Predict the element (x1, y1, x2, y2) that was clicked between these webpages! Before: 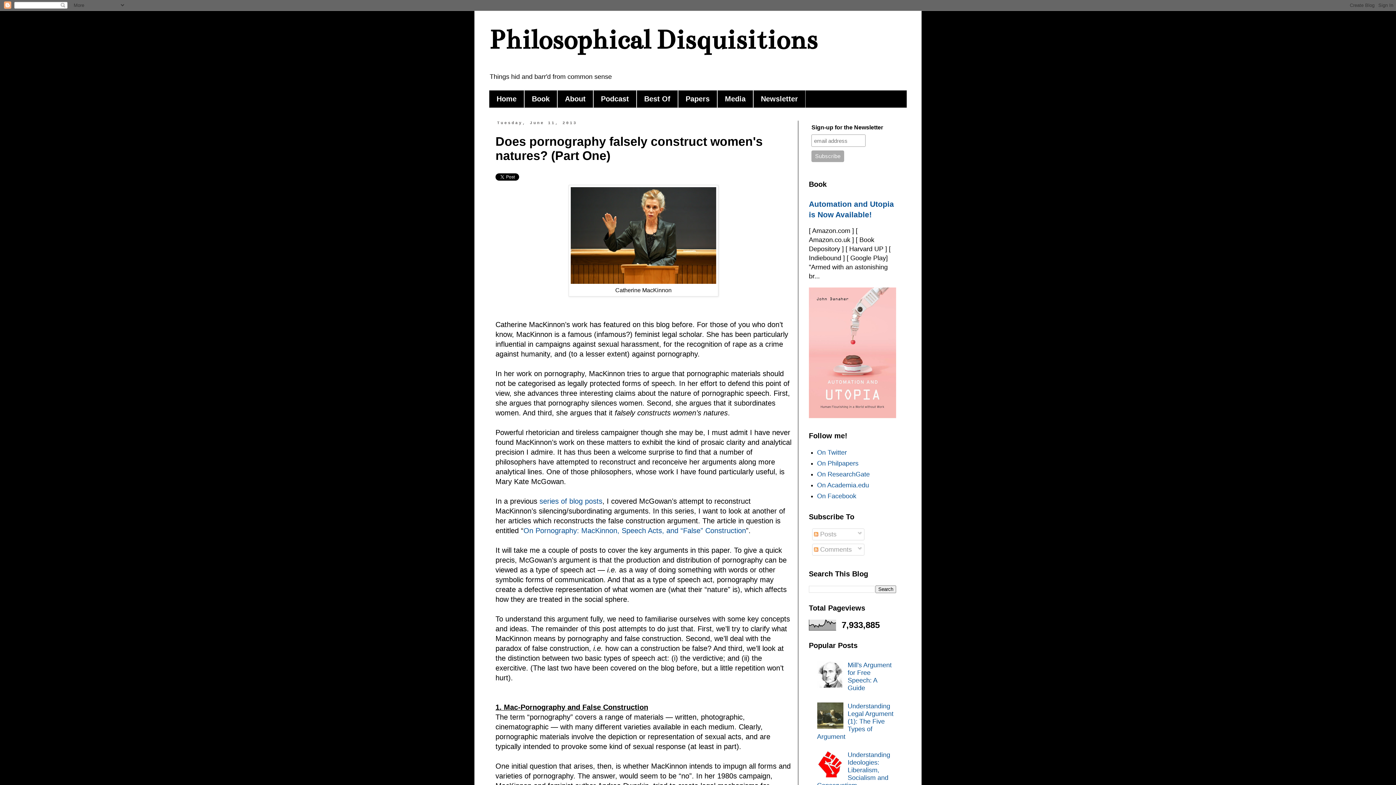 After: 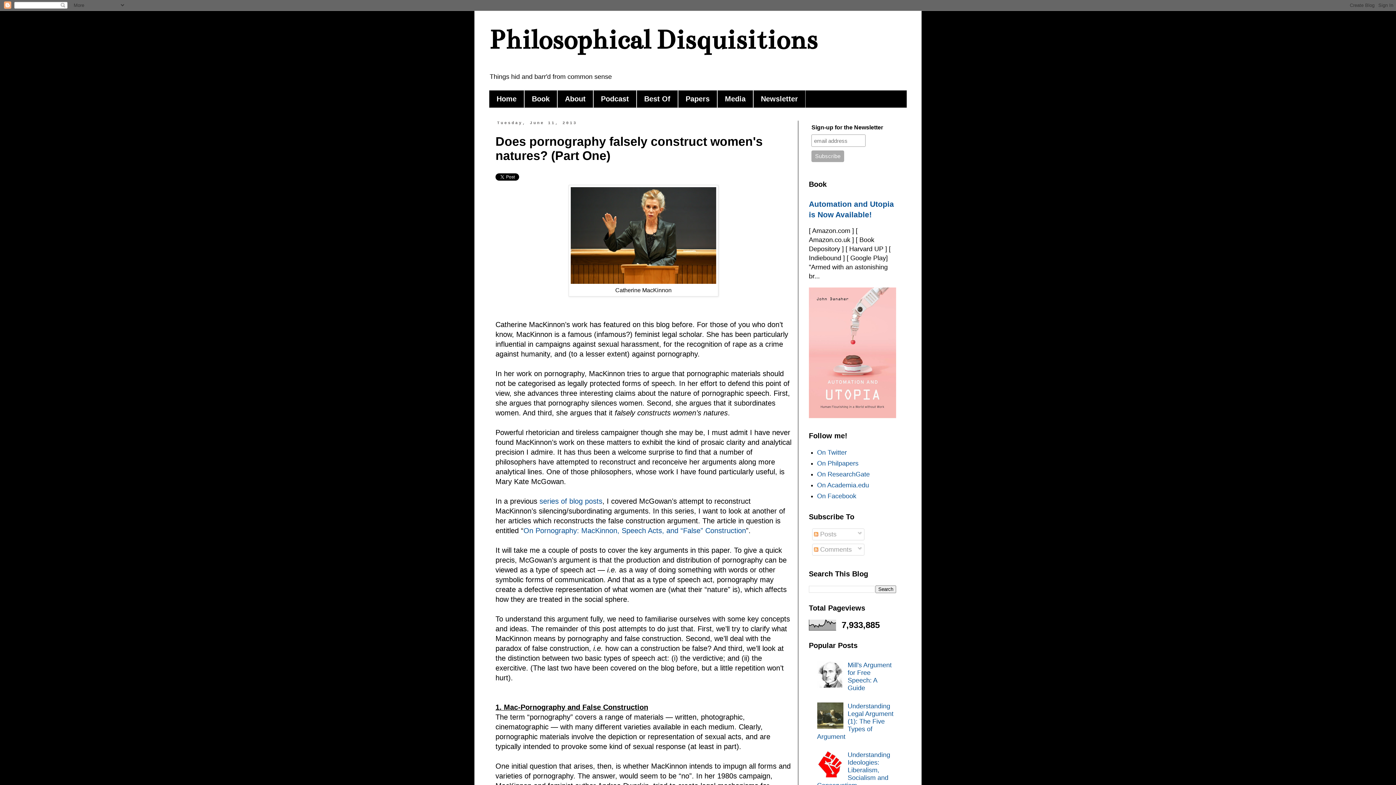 Action: bbox: (817, 771, 846, 779)